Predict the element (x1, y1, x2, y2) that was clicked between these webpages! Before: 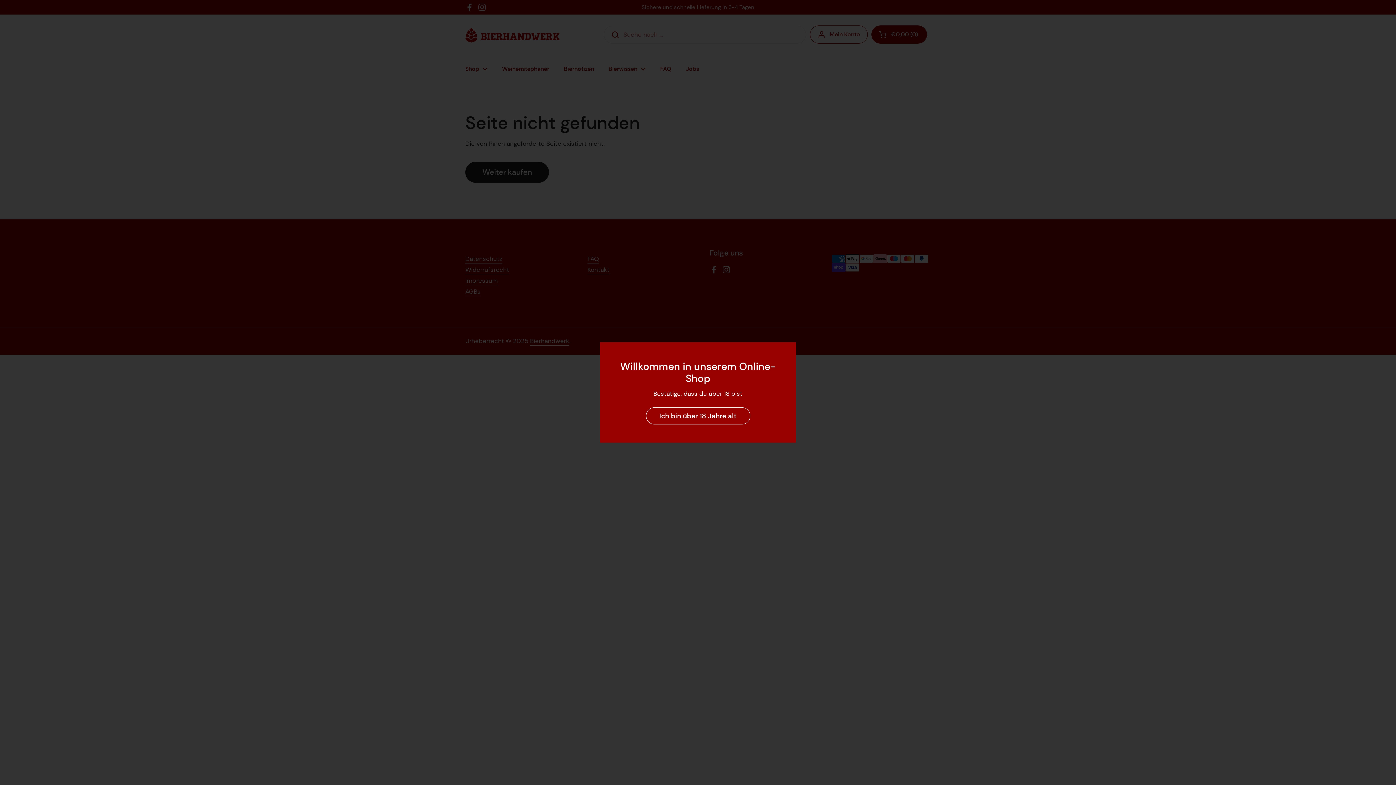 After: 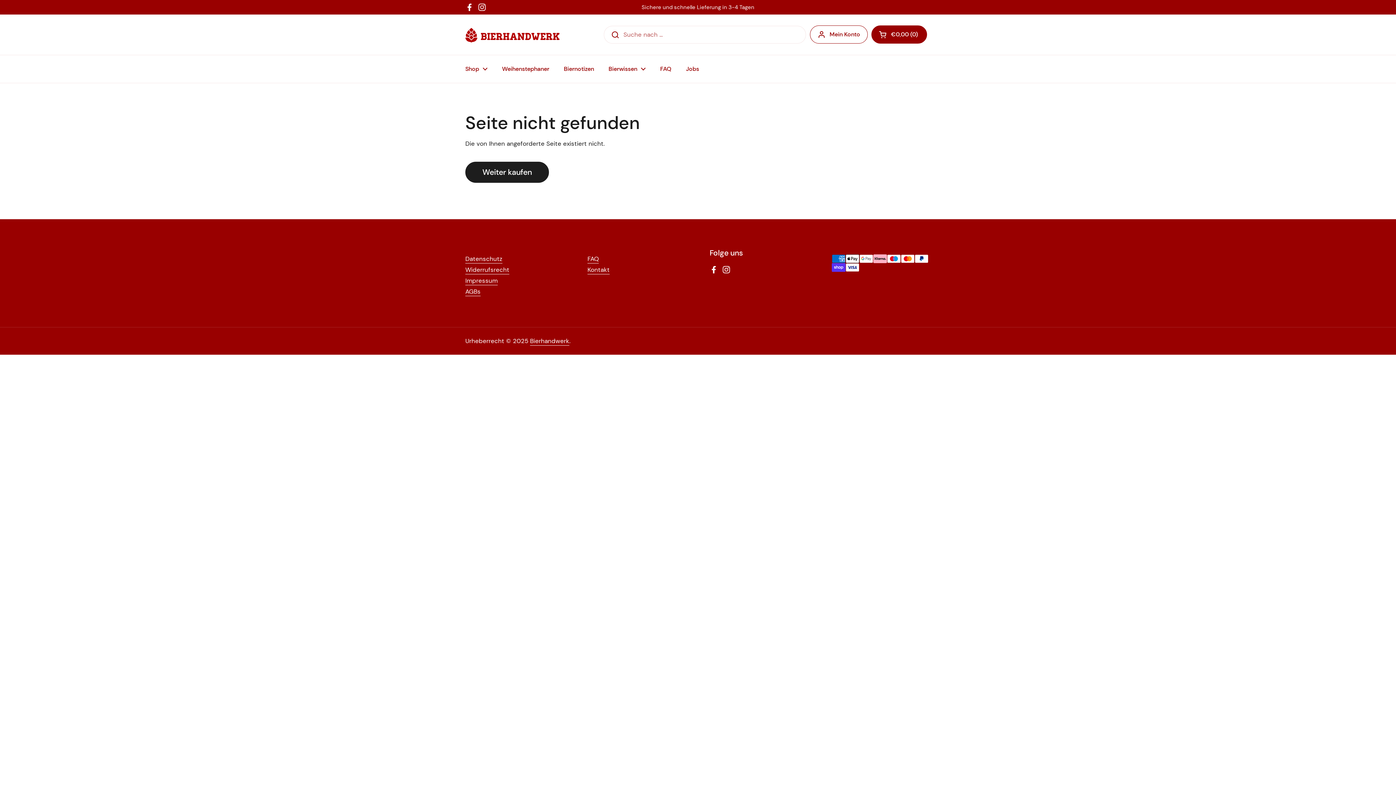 Action: bbox: (646, 407, 750, 424) label: Ich bin über 18 Jahre alt